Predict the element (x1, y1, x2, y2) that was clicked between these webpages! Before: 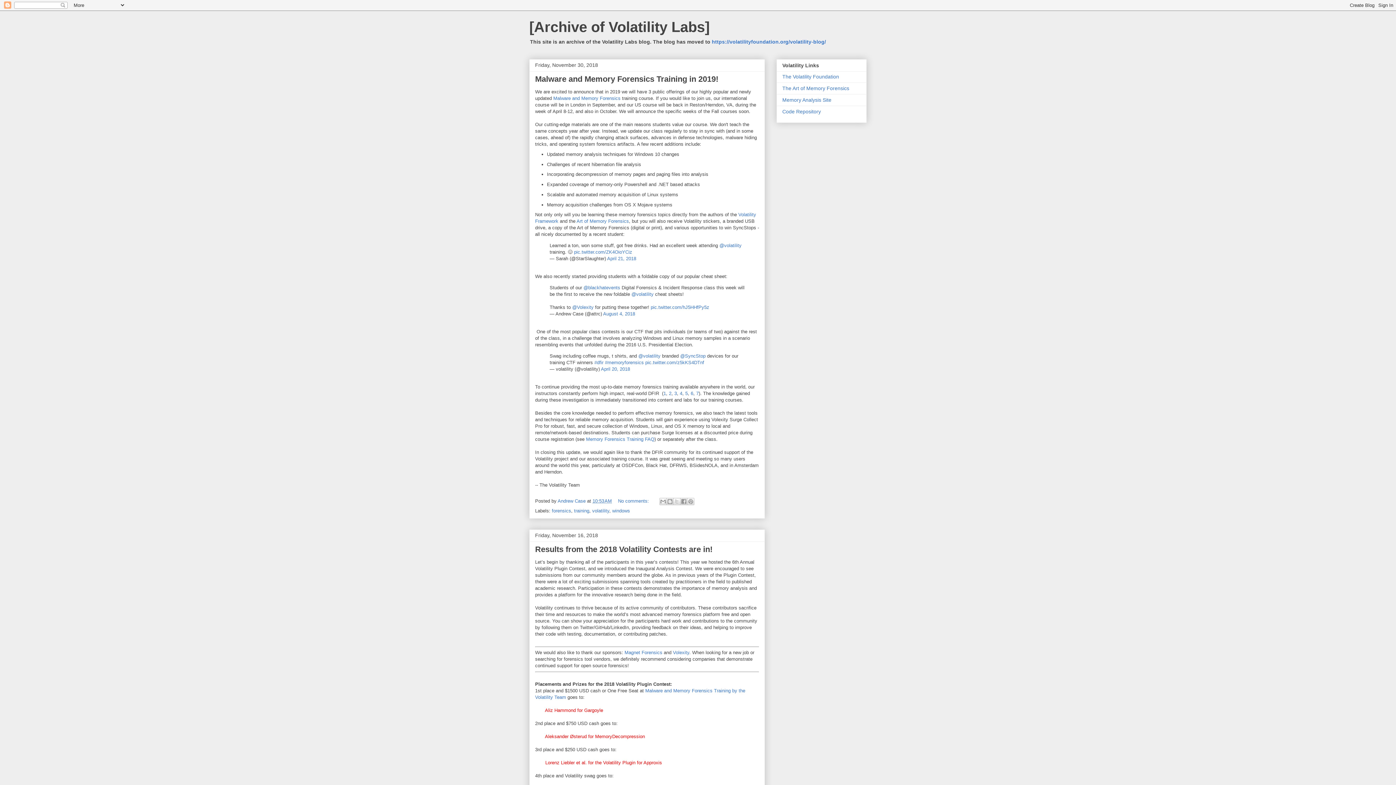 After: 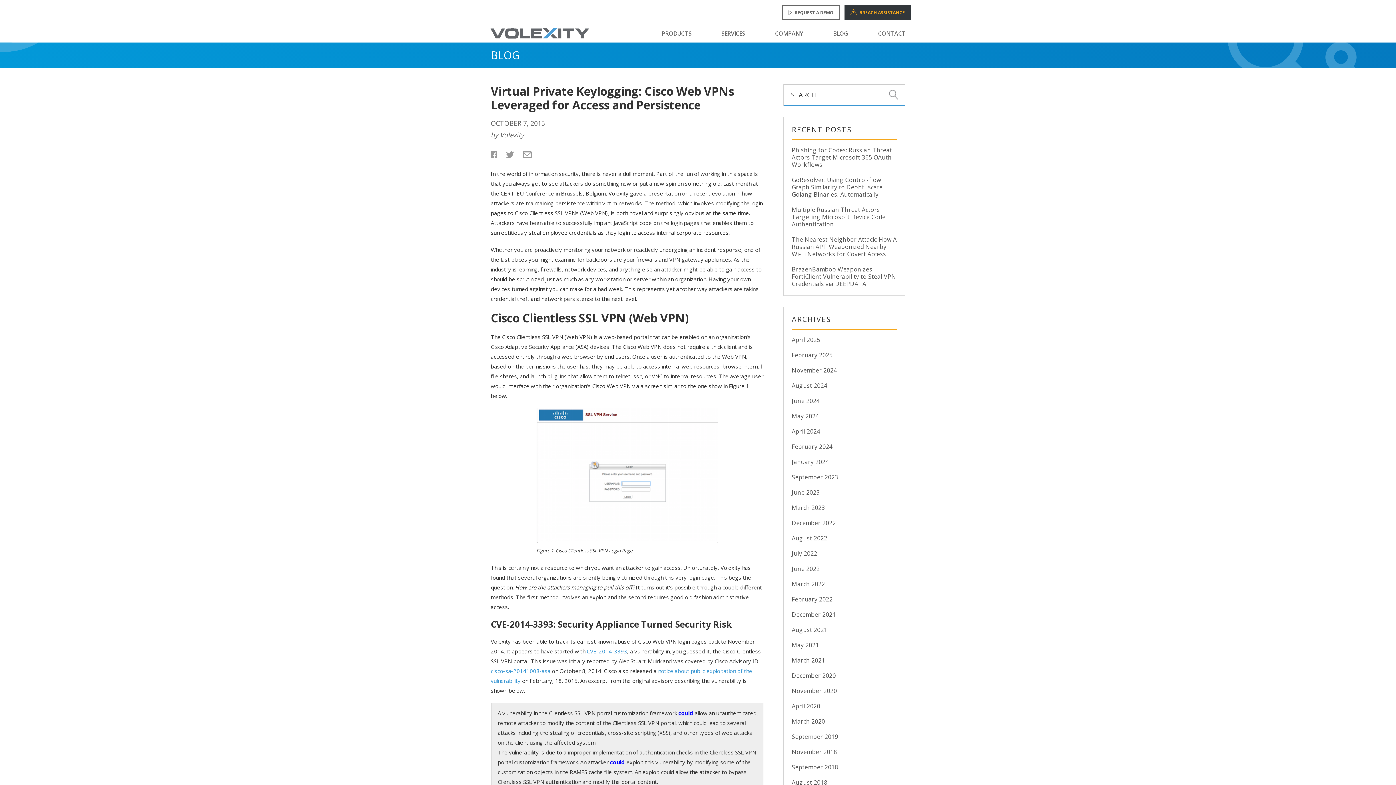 Action: bbox: (669, 401, 671, 407) label: 2